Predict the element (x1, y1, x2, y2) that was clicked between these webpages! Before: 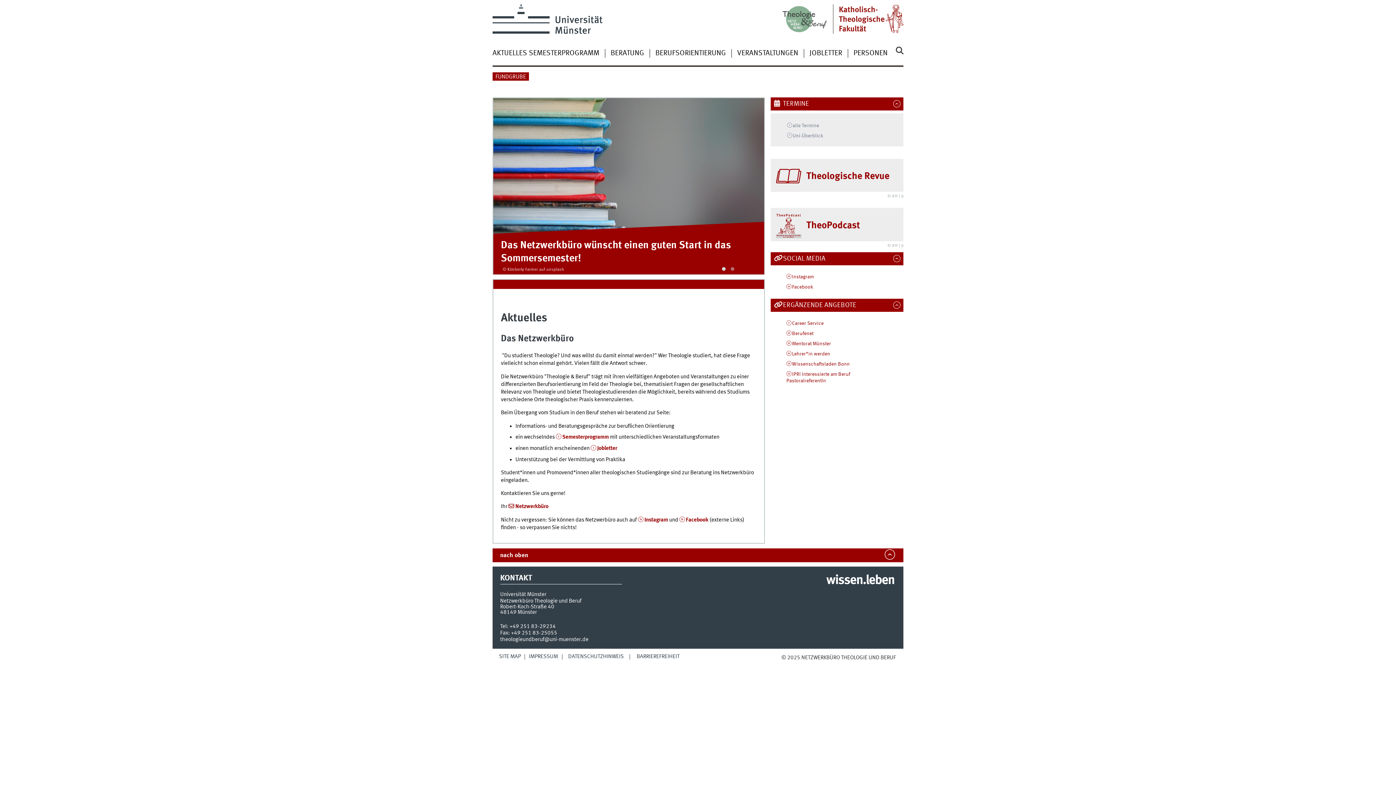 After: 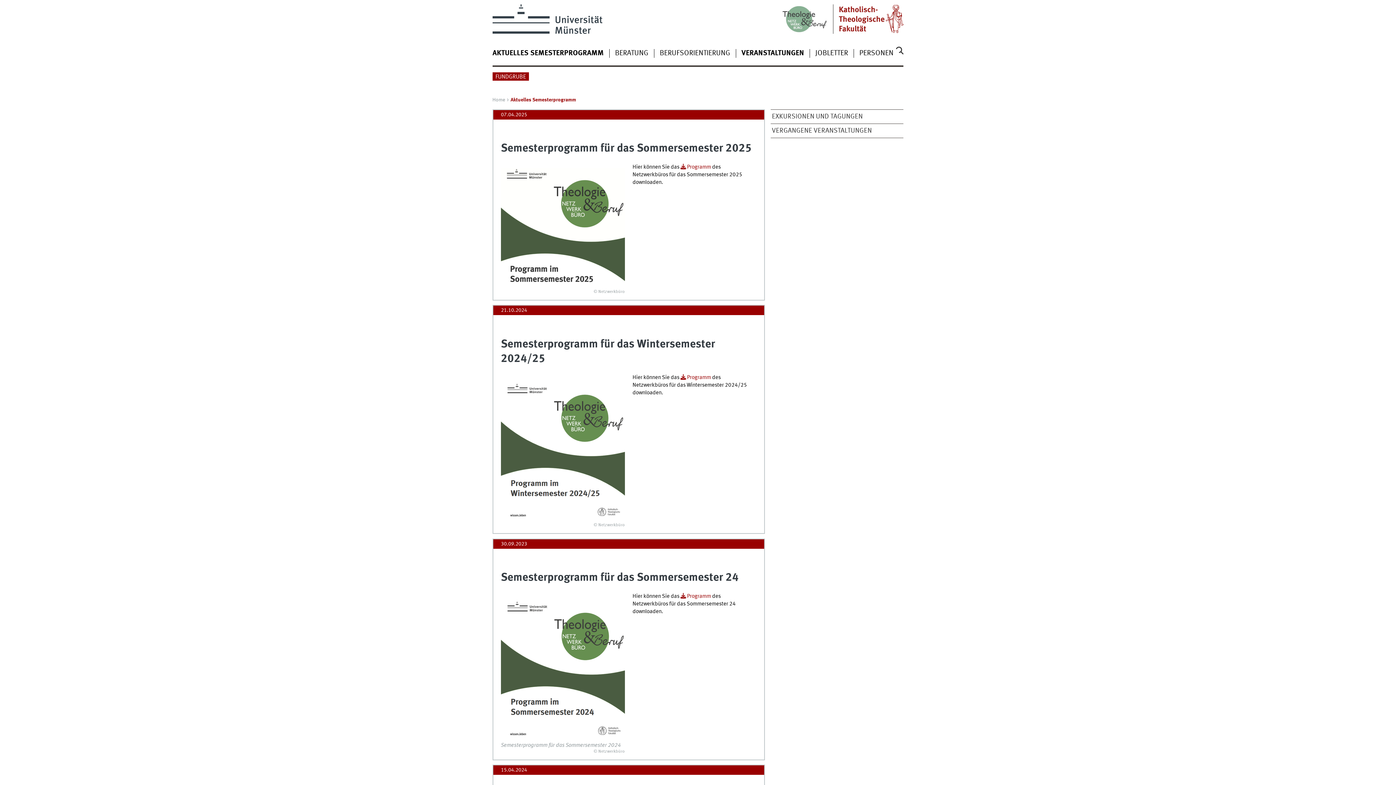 Action: bbox: (492, 49, 599, 57) label: AKTUELLES SEMESTERPROGRAMM